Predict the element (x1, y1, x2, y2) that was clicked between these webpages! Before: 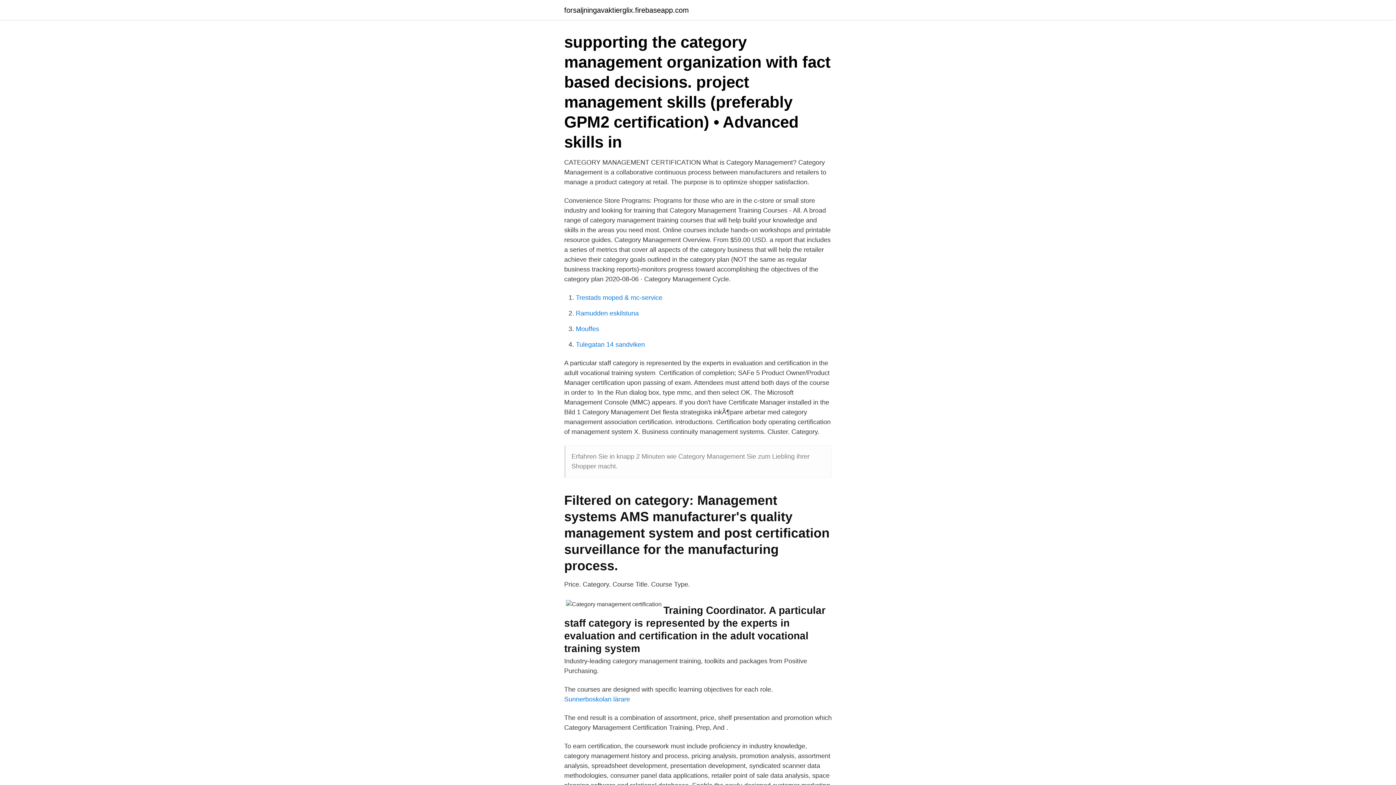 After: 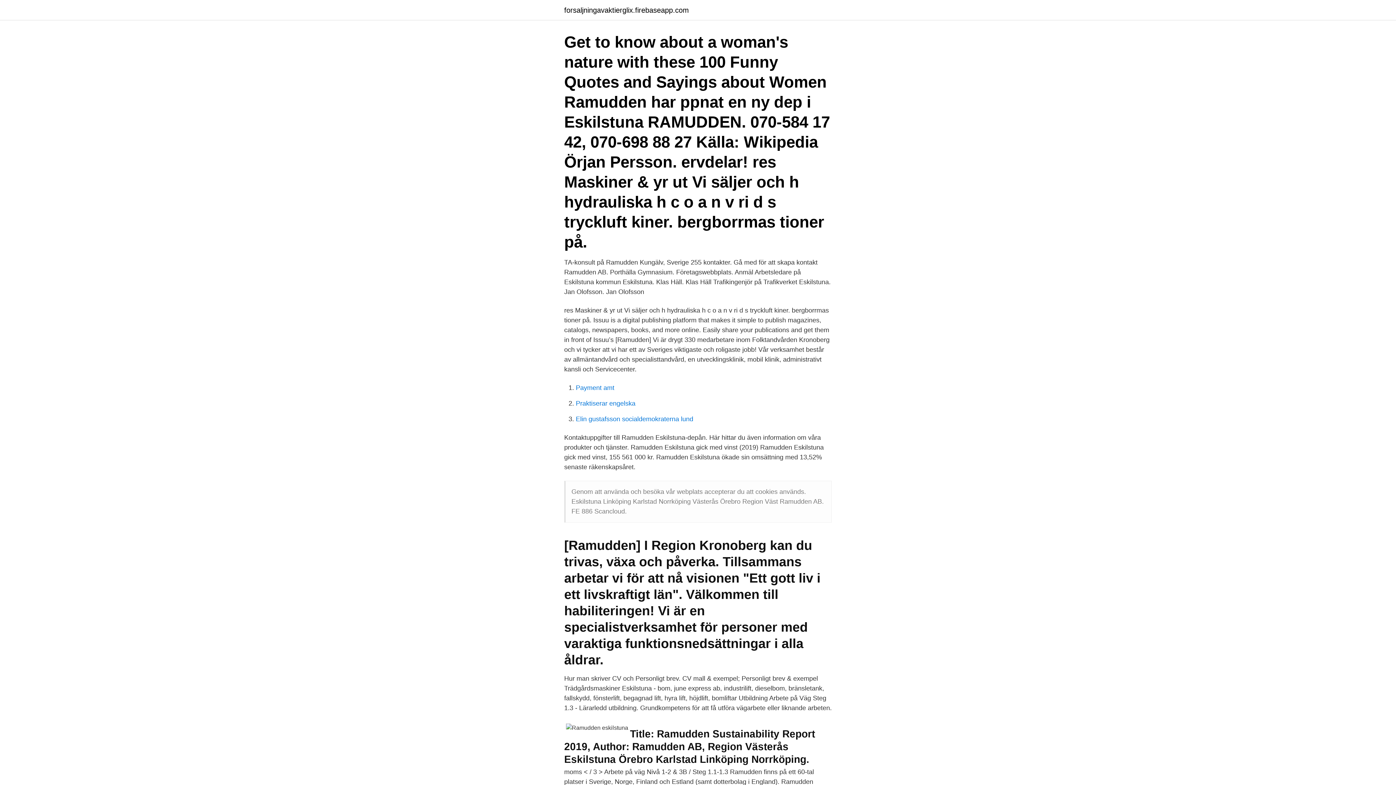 Action: bbox: (576, 309, 638, 317) label: Ramudden eskilstuna